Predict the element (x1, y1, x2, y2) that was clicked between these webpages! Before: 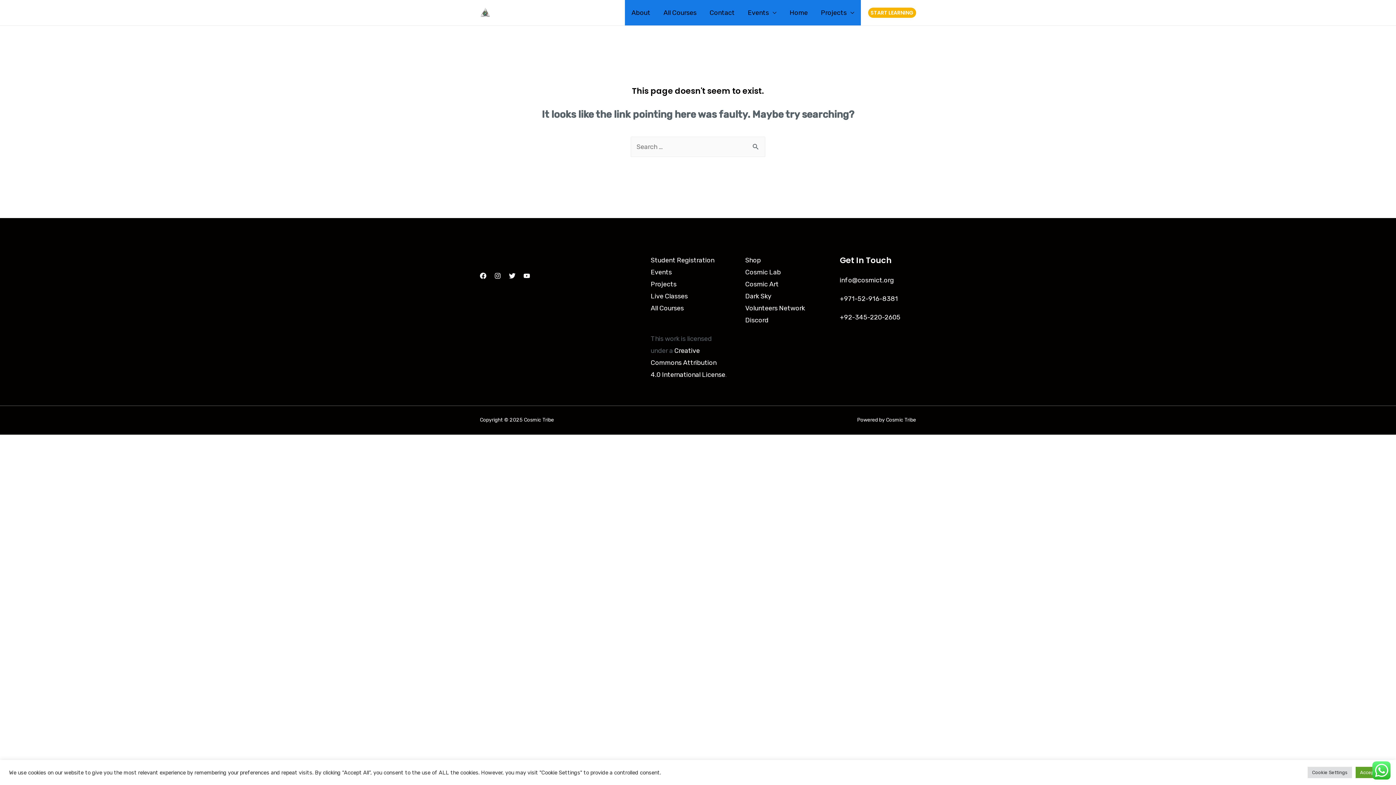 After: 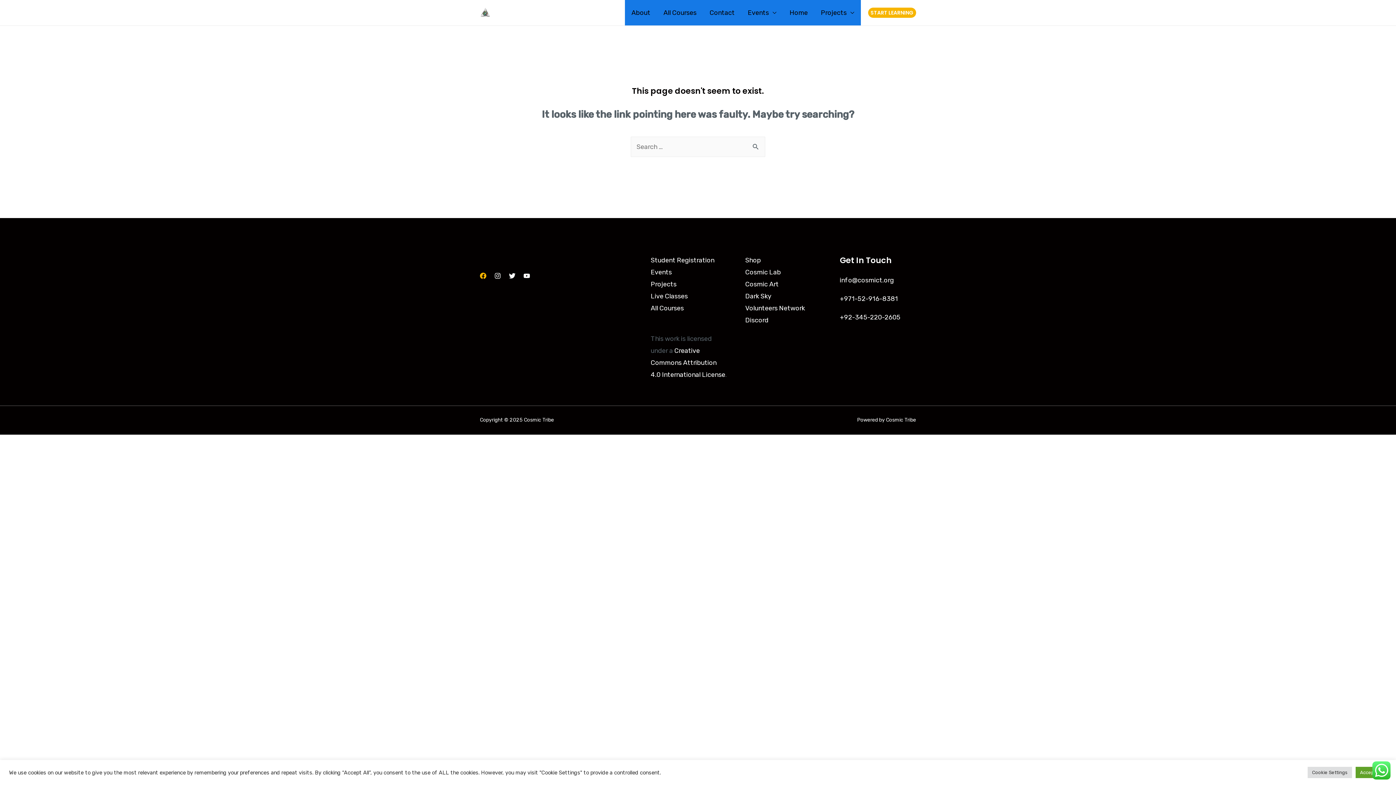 Action: bbox: (480, 272, 486, 279) label: Facebook